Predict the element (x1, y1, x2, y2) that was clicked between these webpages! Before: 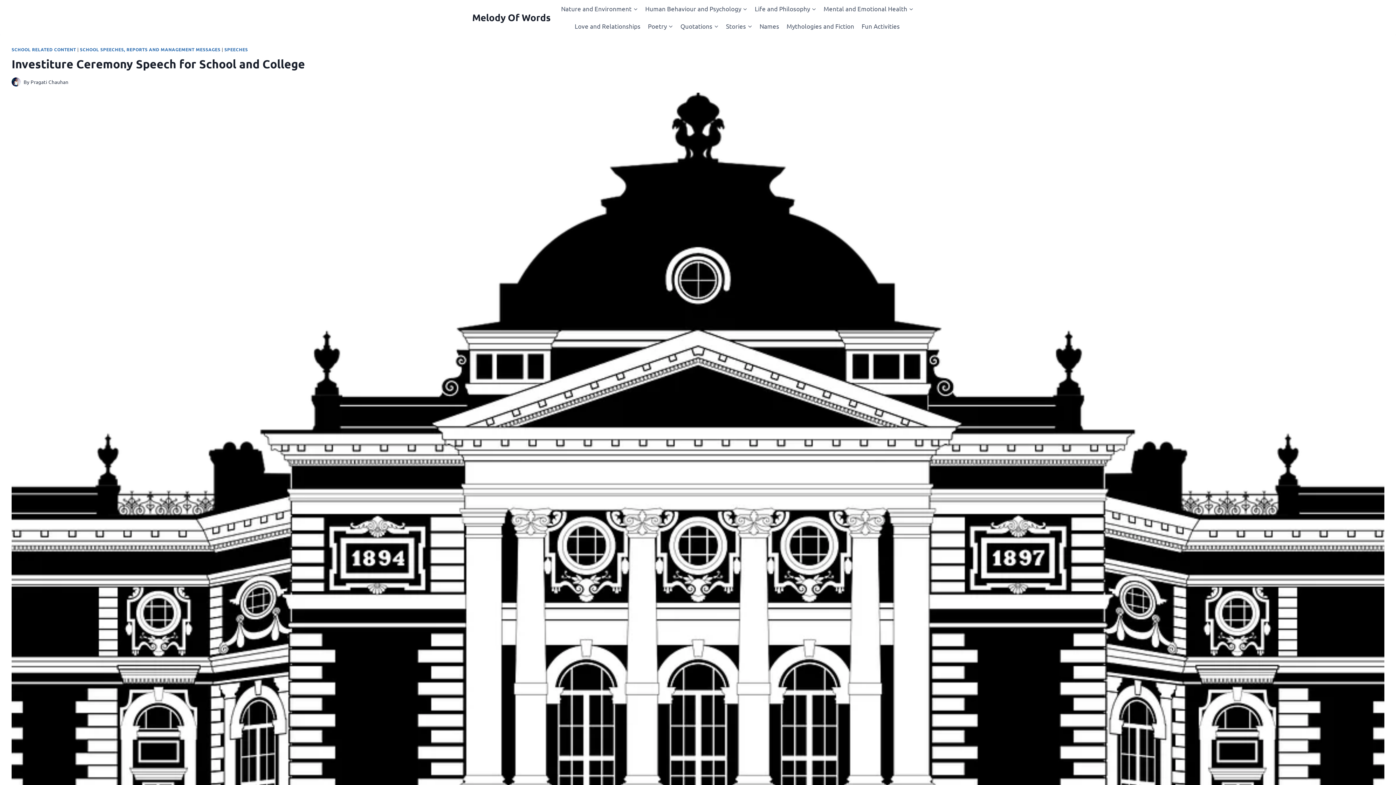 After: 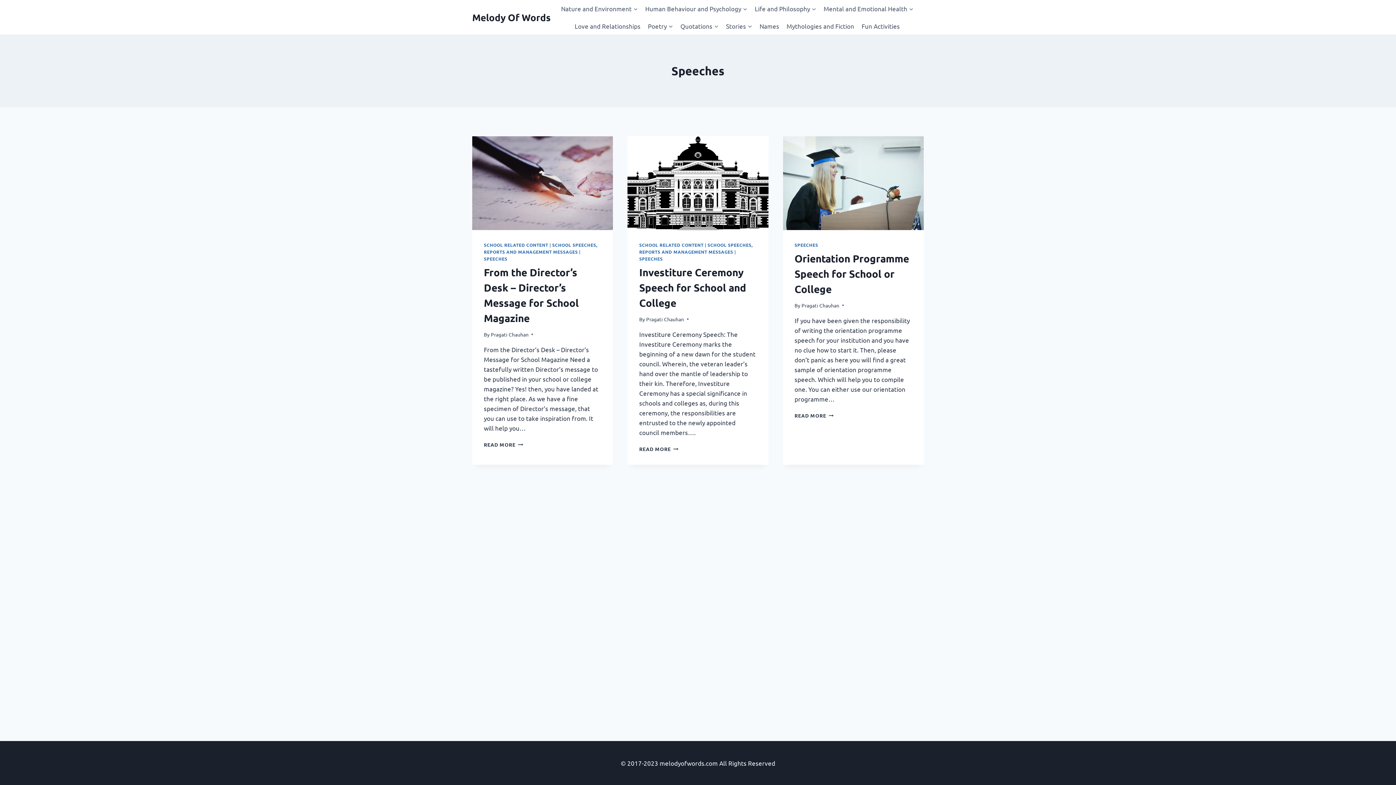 Action: label: SPEECHES bbox: (224, 46, 248, 52)